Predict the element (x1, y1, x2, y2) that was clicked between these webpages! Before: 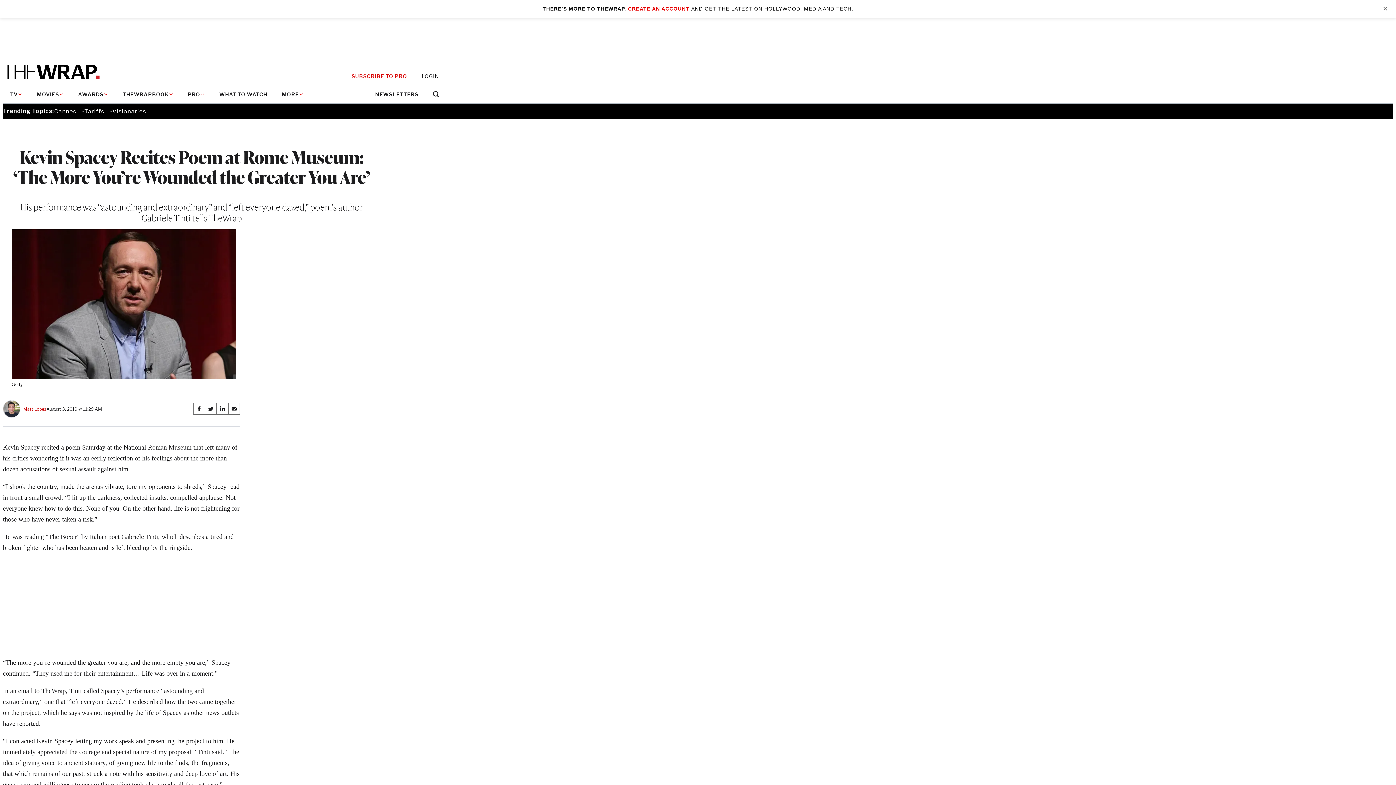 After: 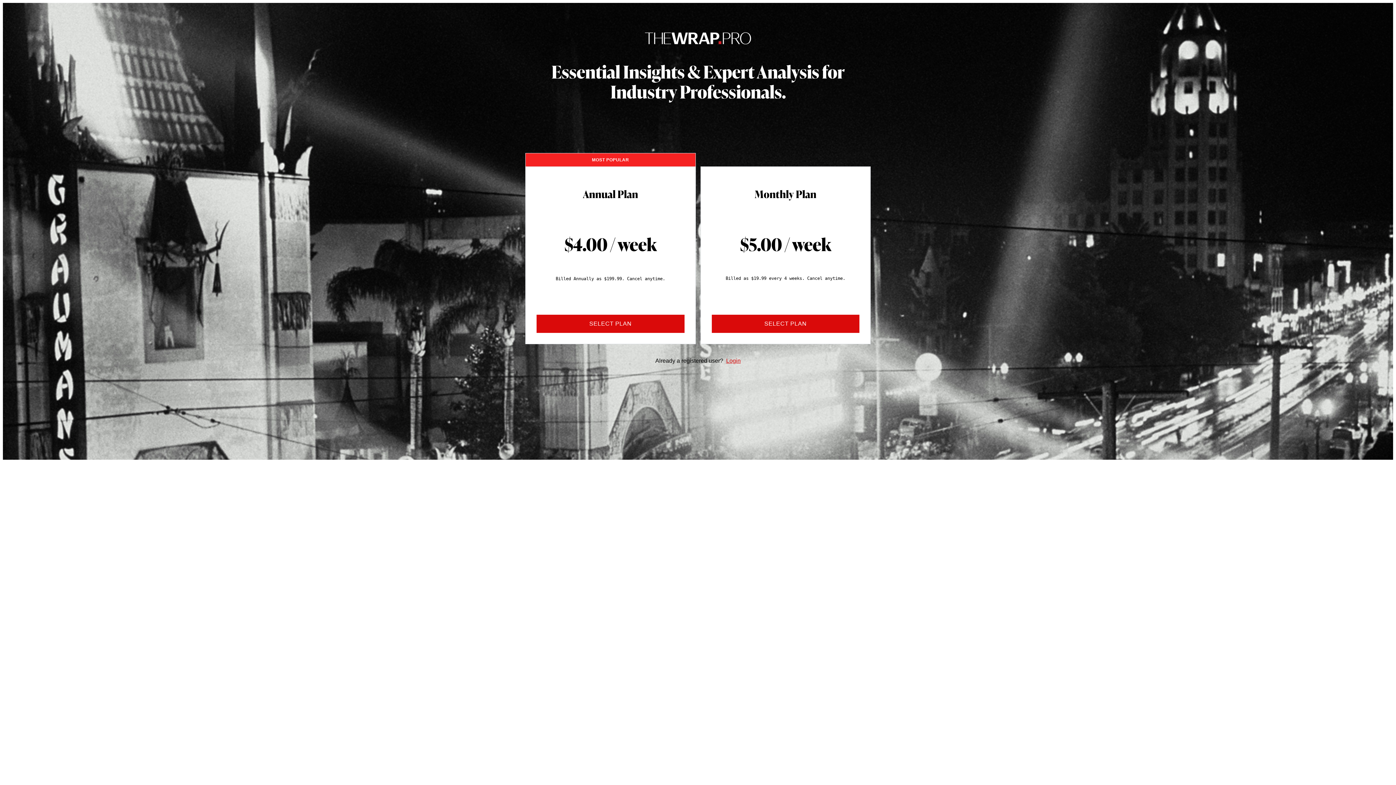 Action: bbox: (351, 73, 407, 79) label: SUBSCRIBE TO PRO